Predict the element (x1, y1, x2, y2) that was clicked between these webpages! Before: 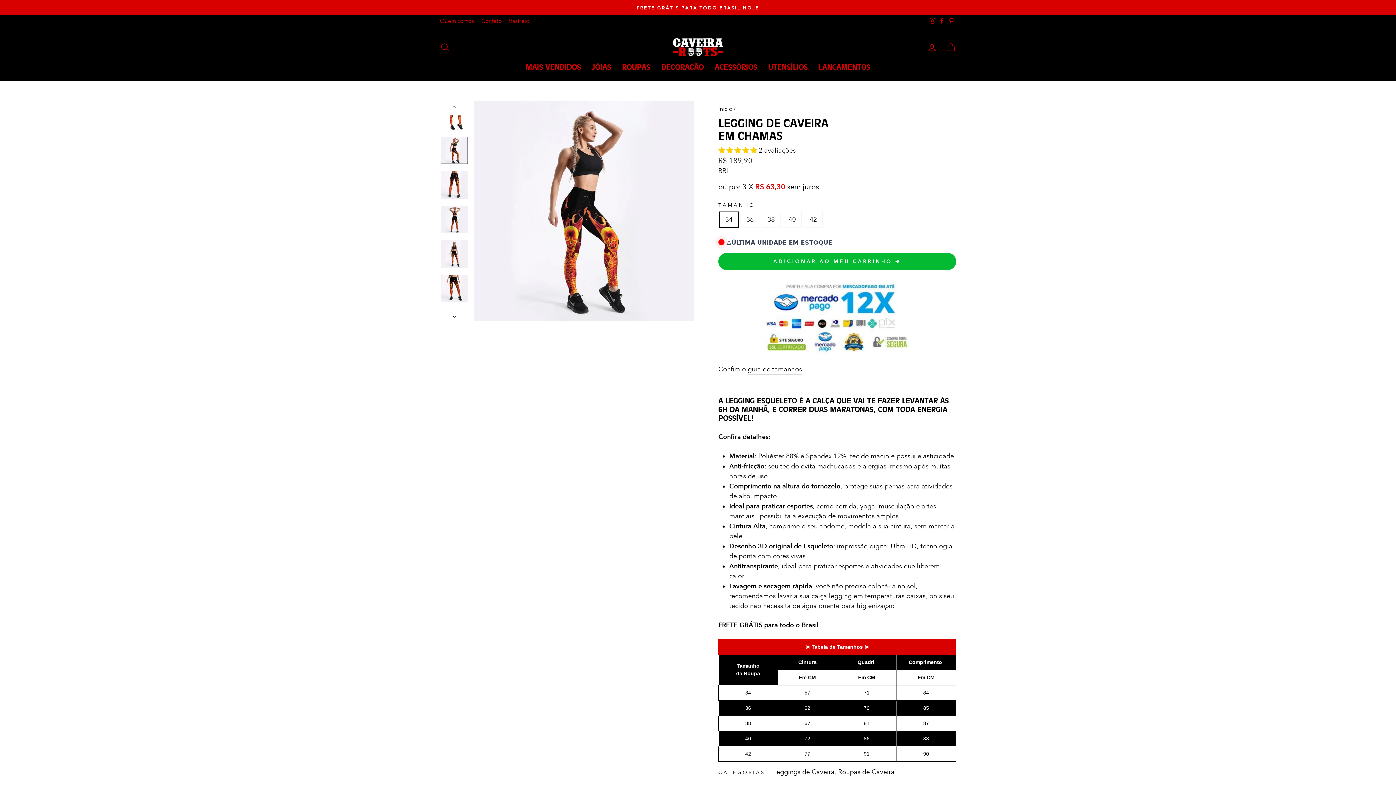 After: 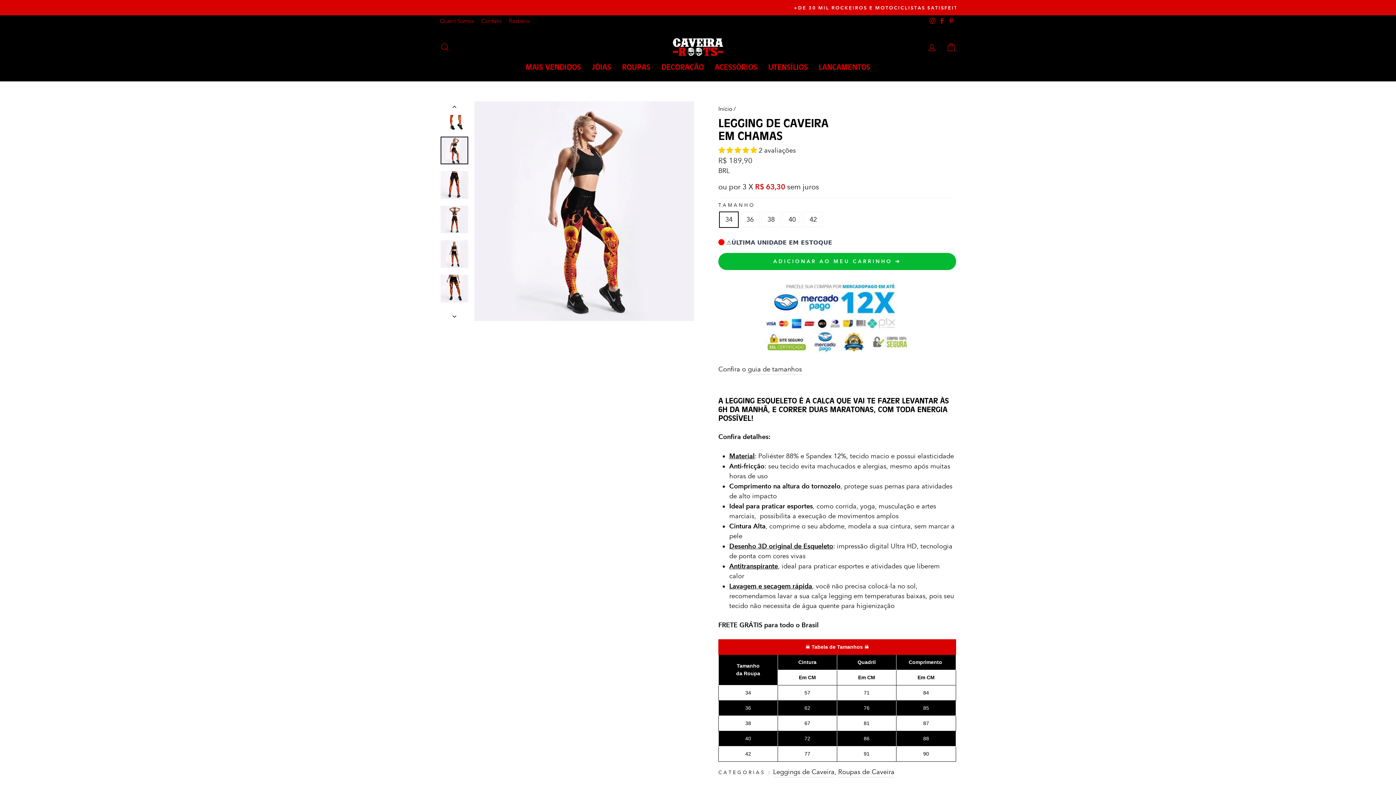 Action: bbox: (718, 146, 758, 154) label: 5.00 stars